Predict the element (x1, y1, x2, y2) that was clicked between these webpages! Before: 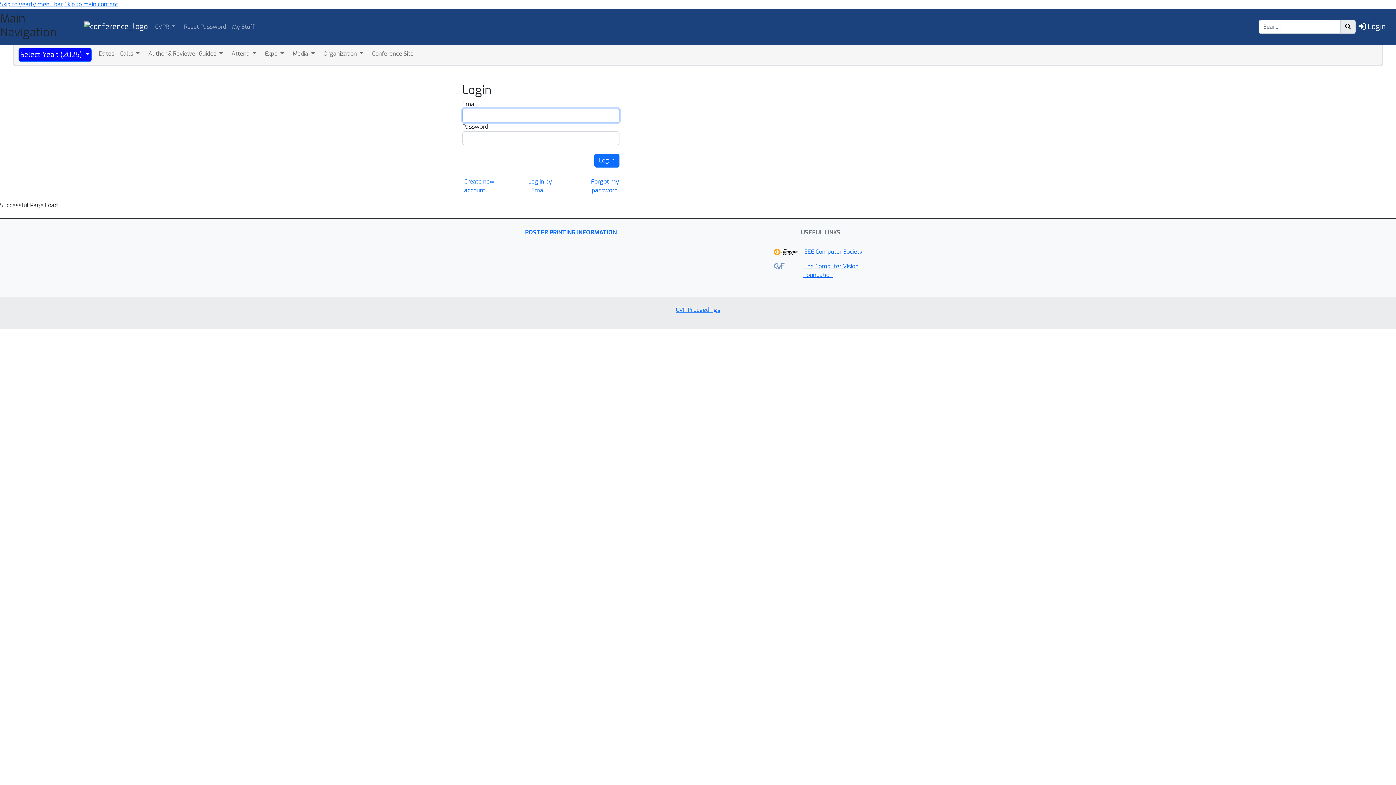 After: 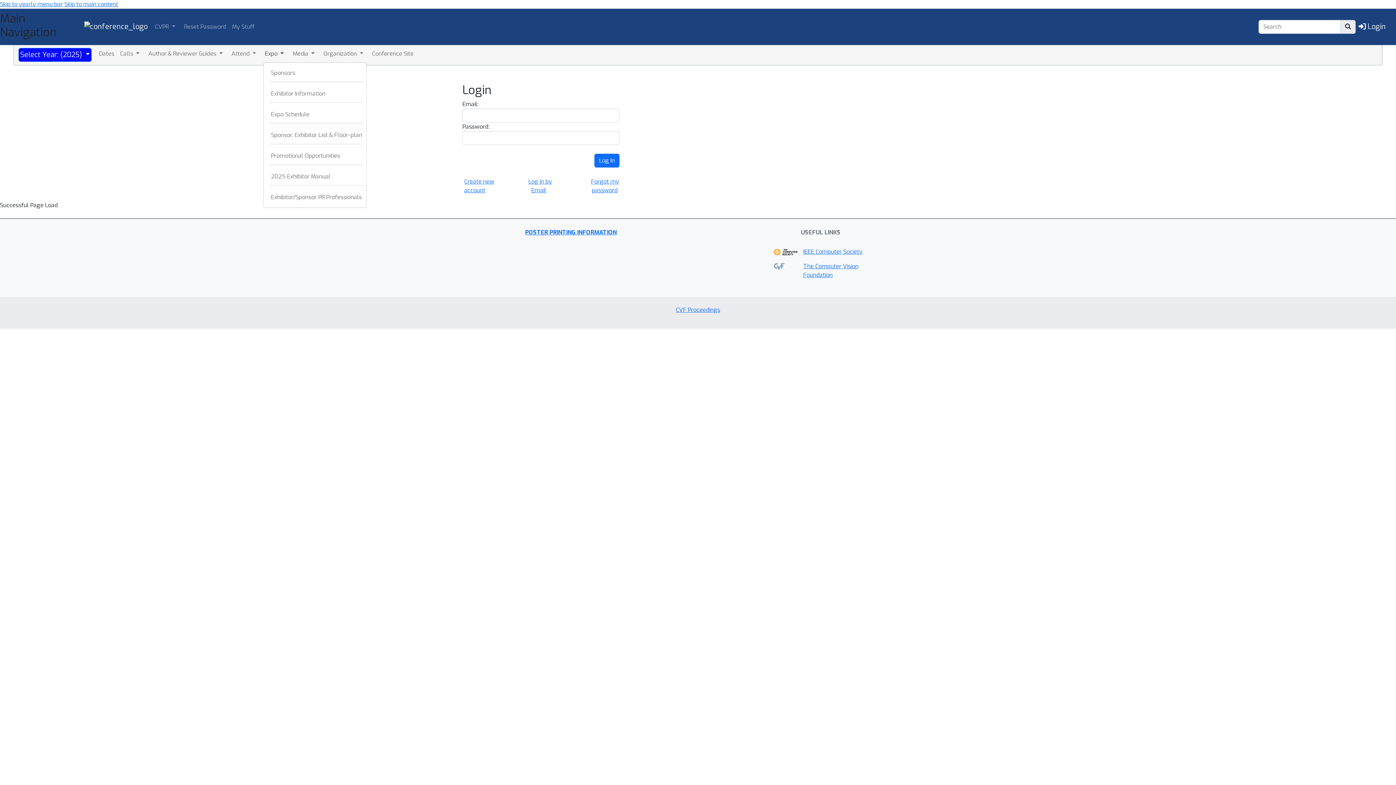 Action: label: Expo  bbox: (263, 48, 285, 59)